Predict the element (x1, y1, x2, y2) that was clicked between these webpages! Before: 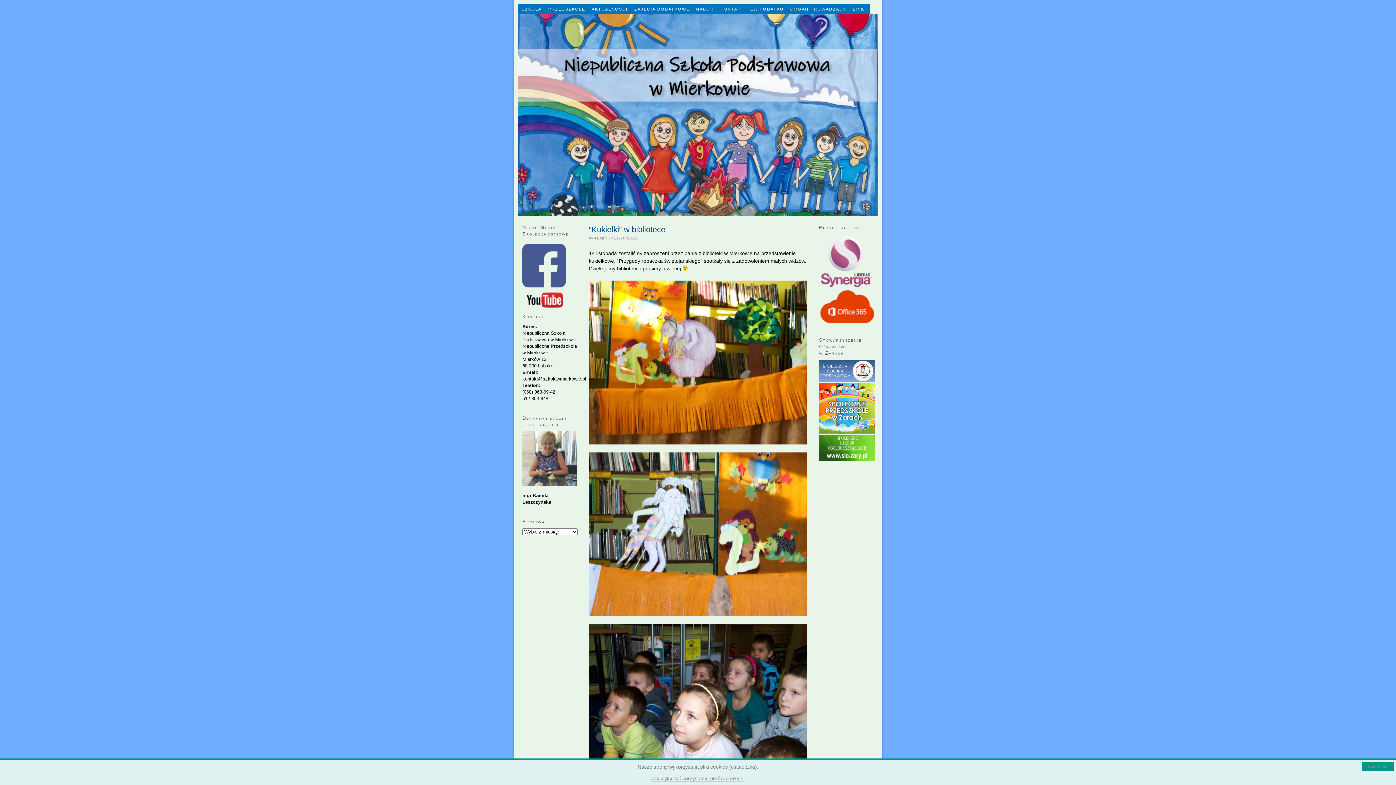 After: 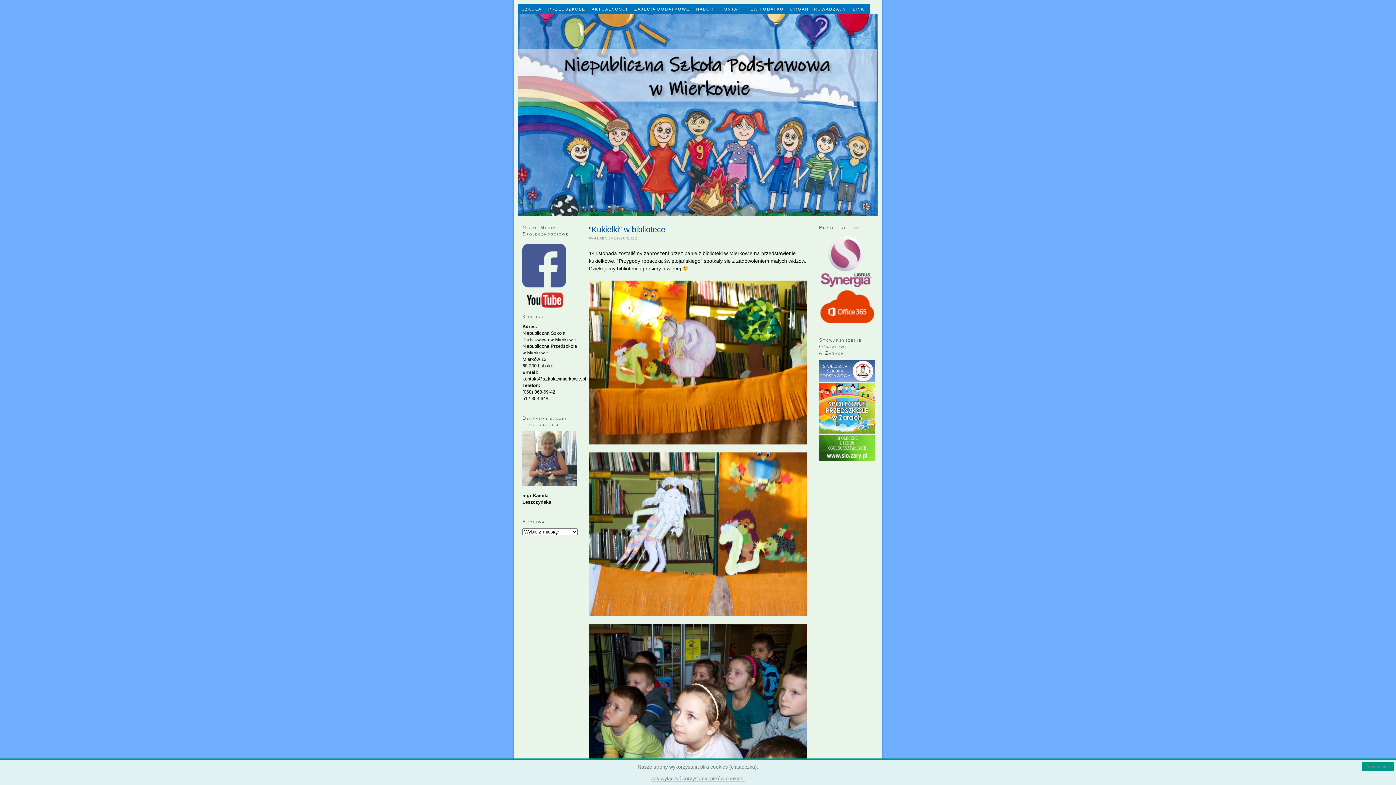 Action: bbox: (819, 456, 875, 462)